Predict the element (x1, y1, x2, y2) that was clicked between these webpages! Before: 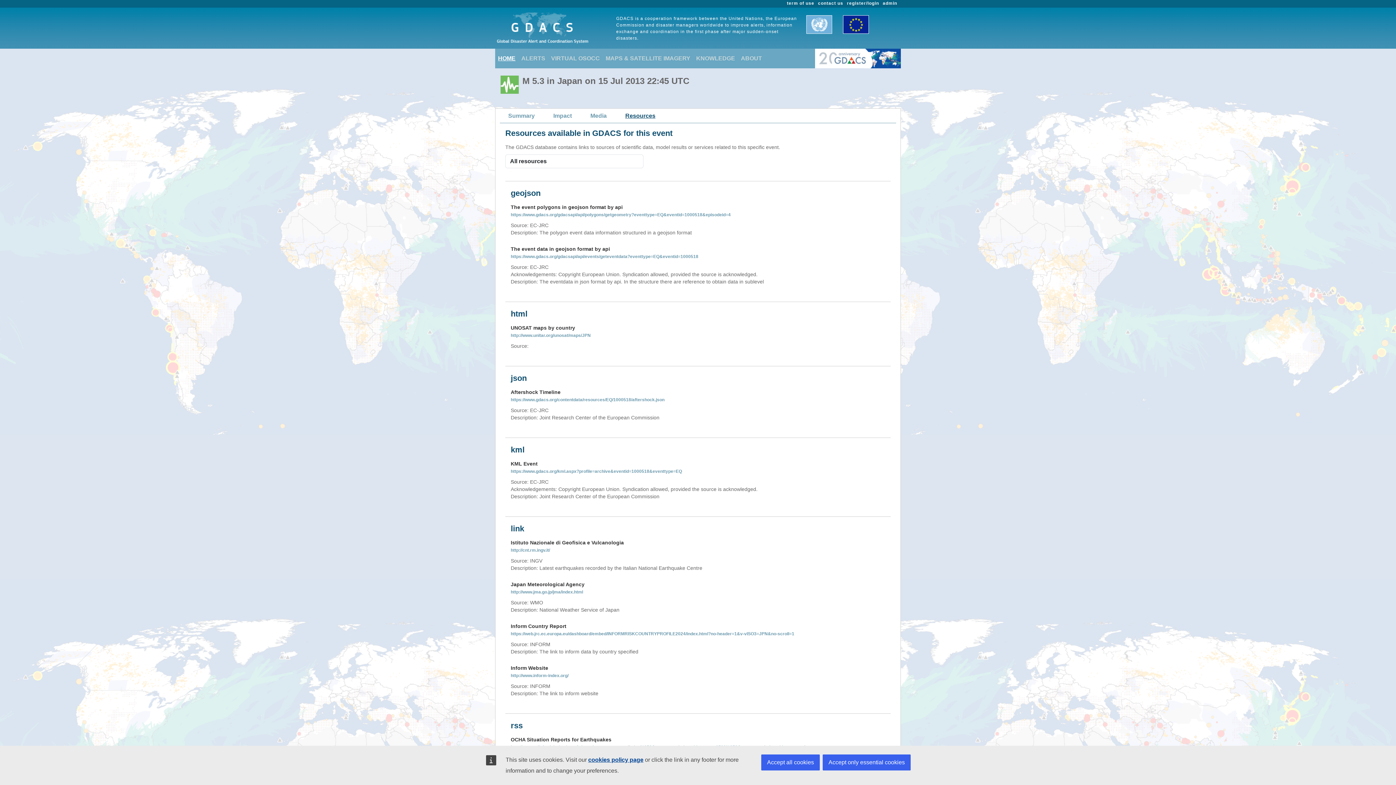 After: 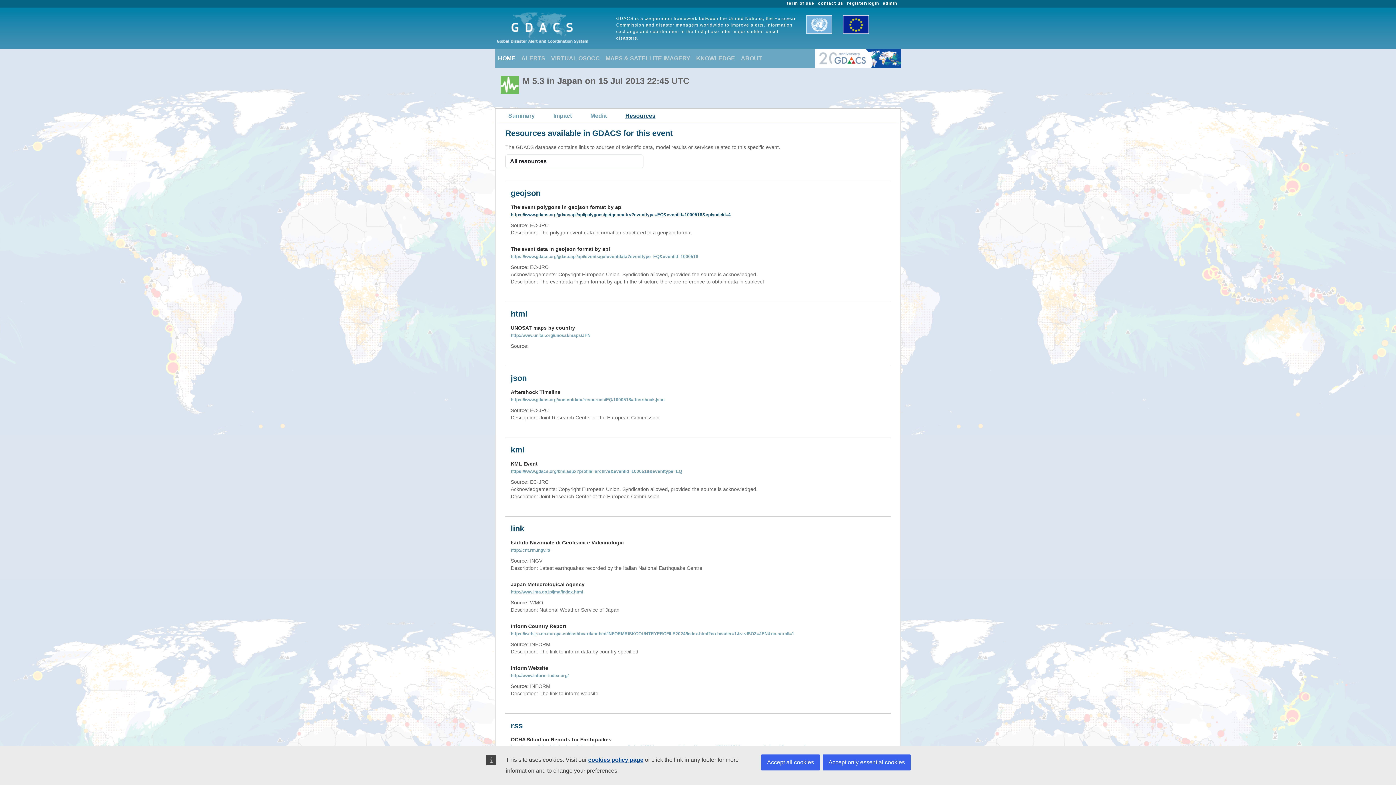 Action: bbox: (510, 212, 730, 217) label: https://www.gdacs.org/gdacsapi/api/polygons/getgeometry?eventtype=EQ&eventid=1000518&episodeid=4